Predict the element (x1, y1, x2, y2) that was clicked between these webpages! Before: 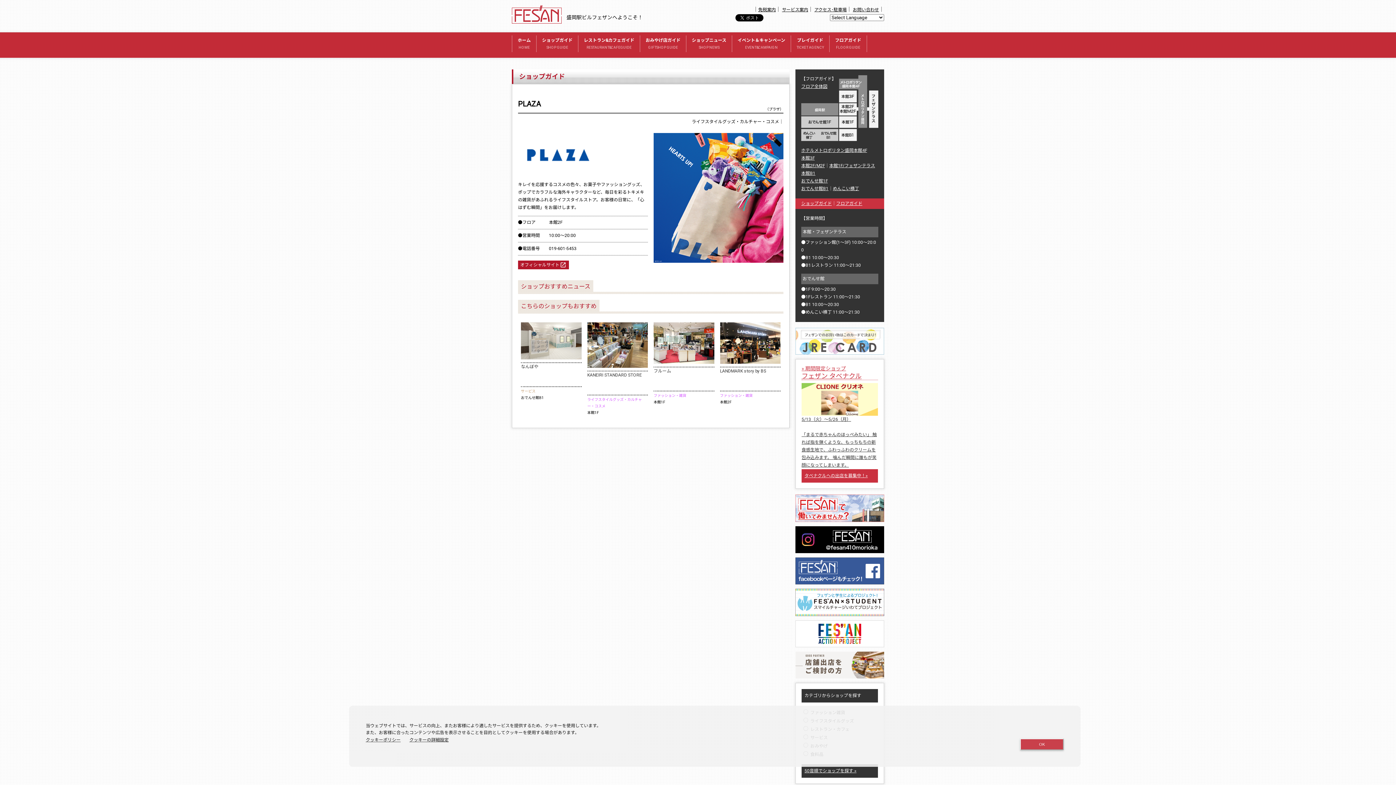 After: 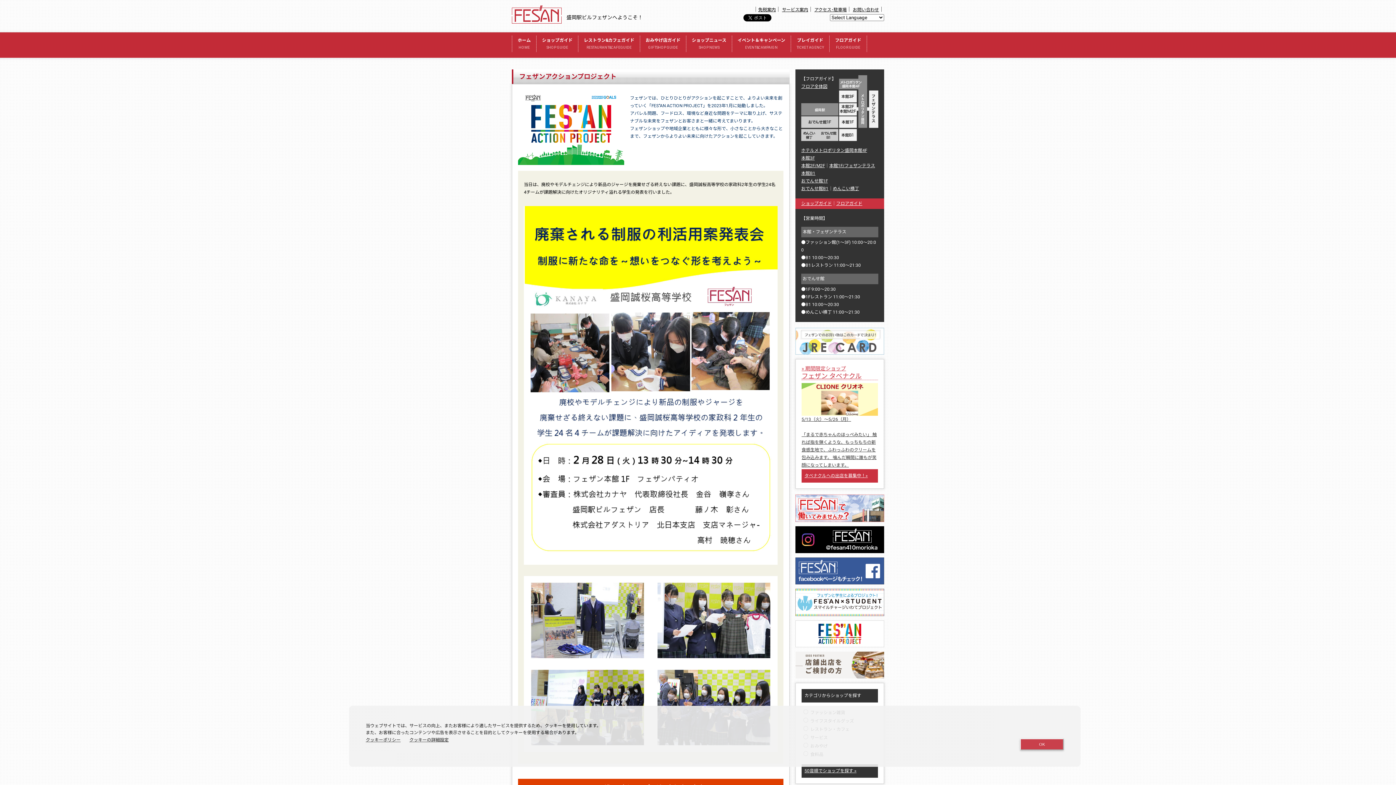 Action: bbox: (795, 645, 884, 650)